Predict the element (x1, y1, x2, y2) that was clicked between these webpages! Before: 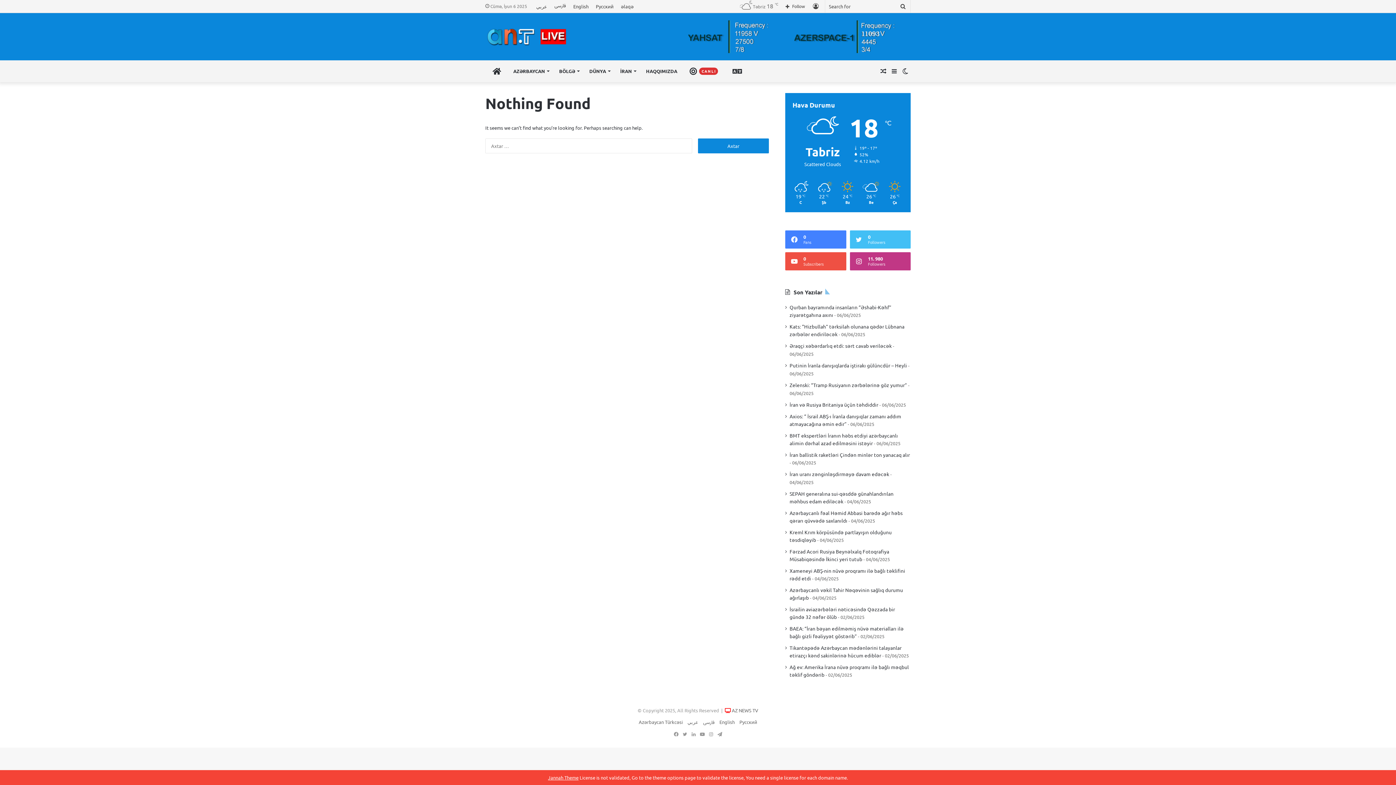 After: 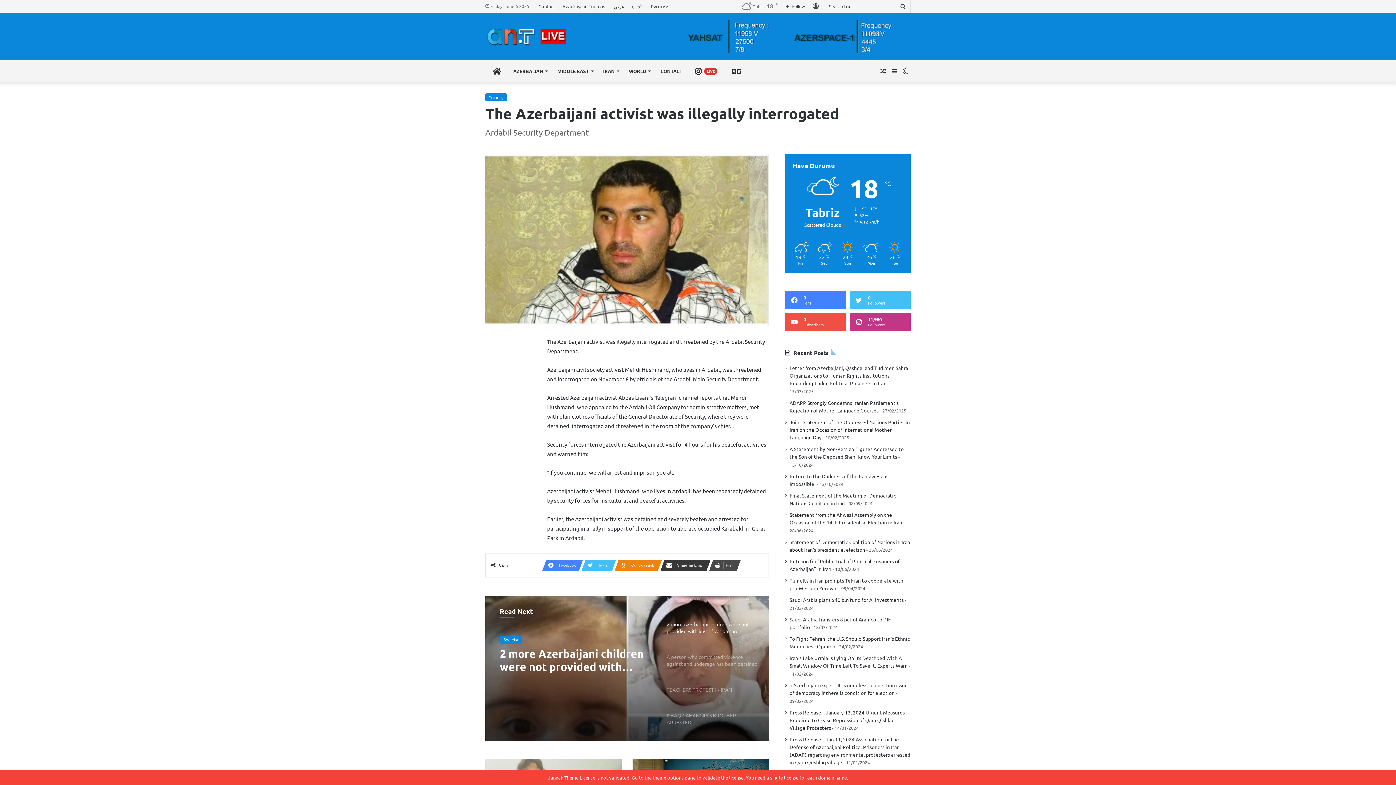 Action: label: Random Article bbox: (878, 60, 889, 82)